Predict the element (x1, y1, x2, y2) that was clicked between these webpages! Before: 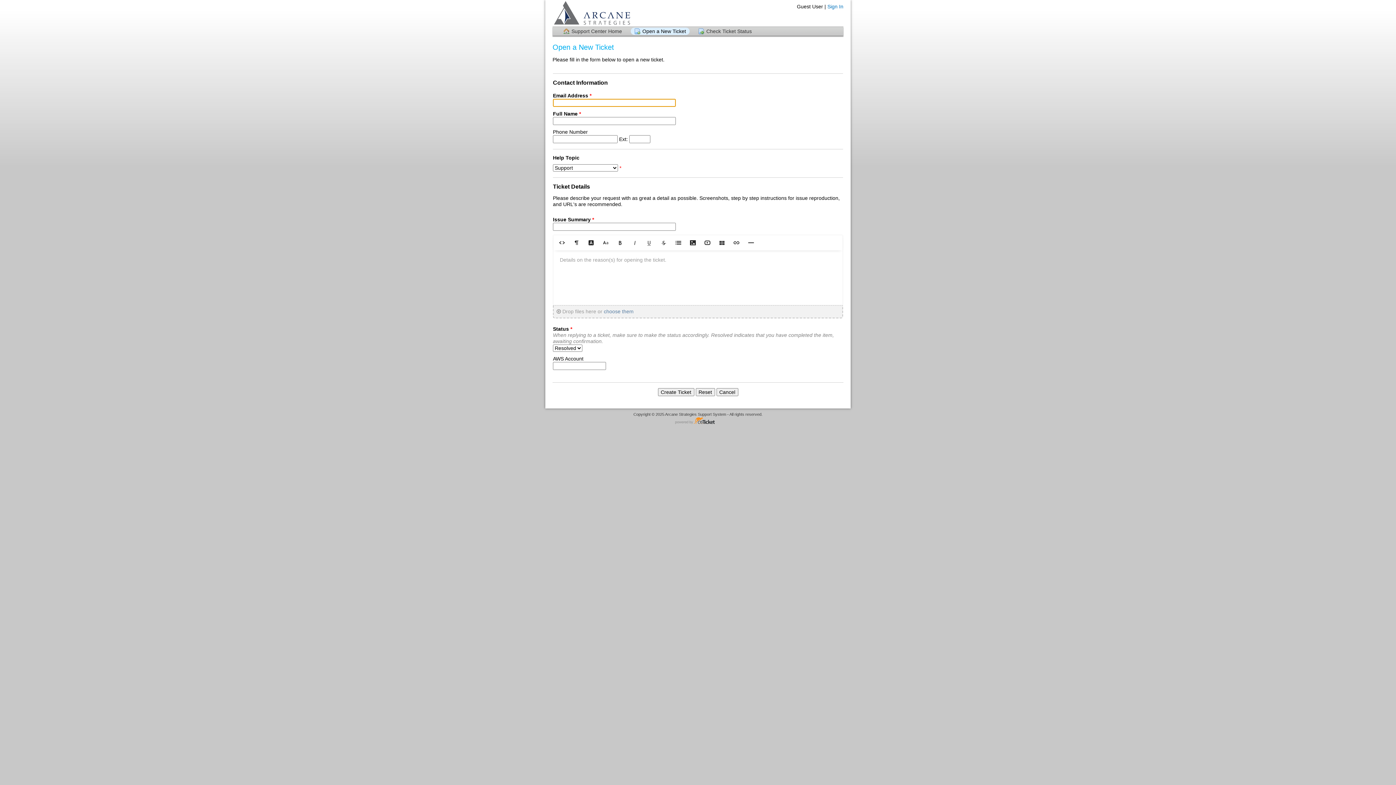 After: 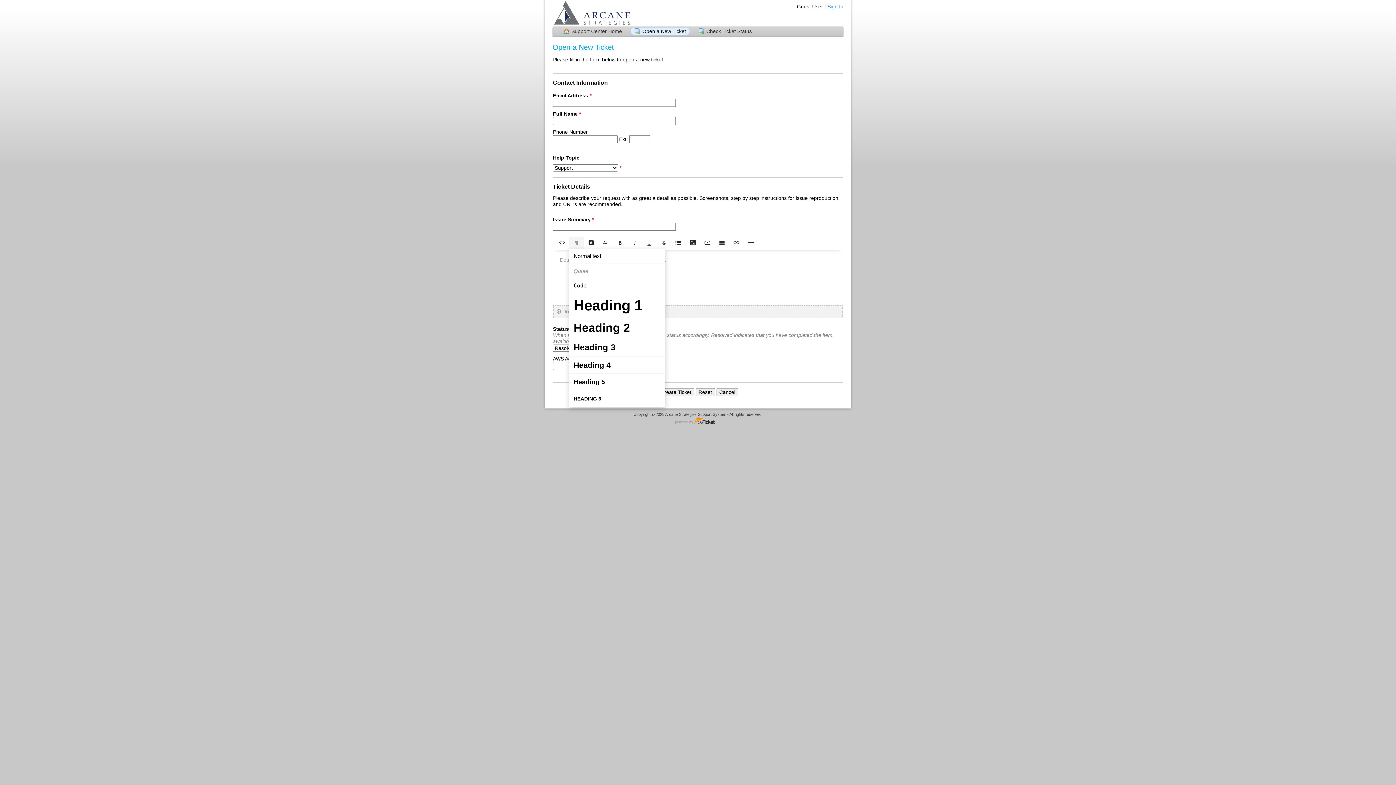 Action: bbox: (569, 236, 584, 248) label: Format